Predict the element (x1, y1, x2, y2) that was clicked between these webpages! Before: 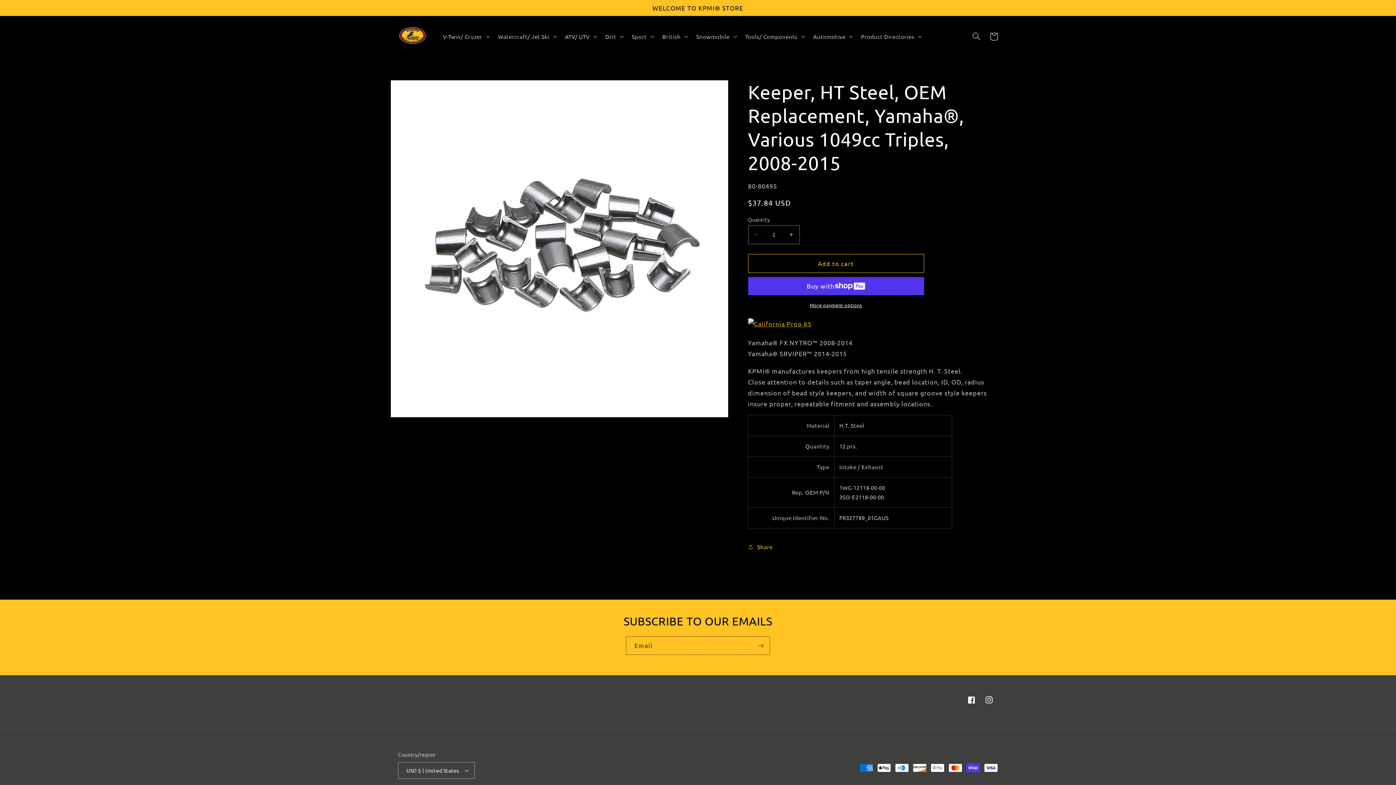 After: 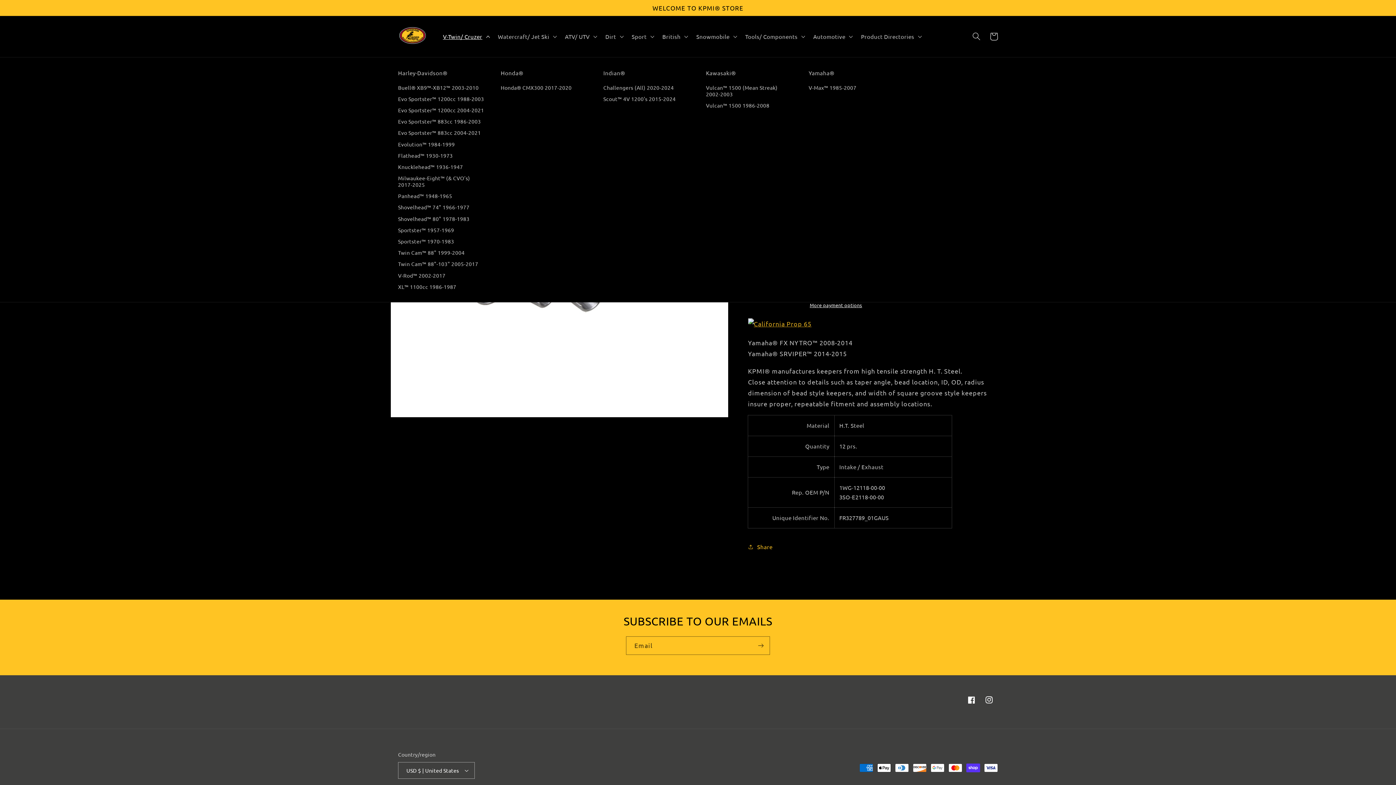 Action: label: V-Twin/ Cruzer bbox: (438, 28, 493, 44)